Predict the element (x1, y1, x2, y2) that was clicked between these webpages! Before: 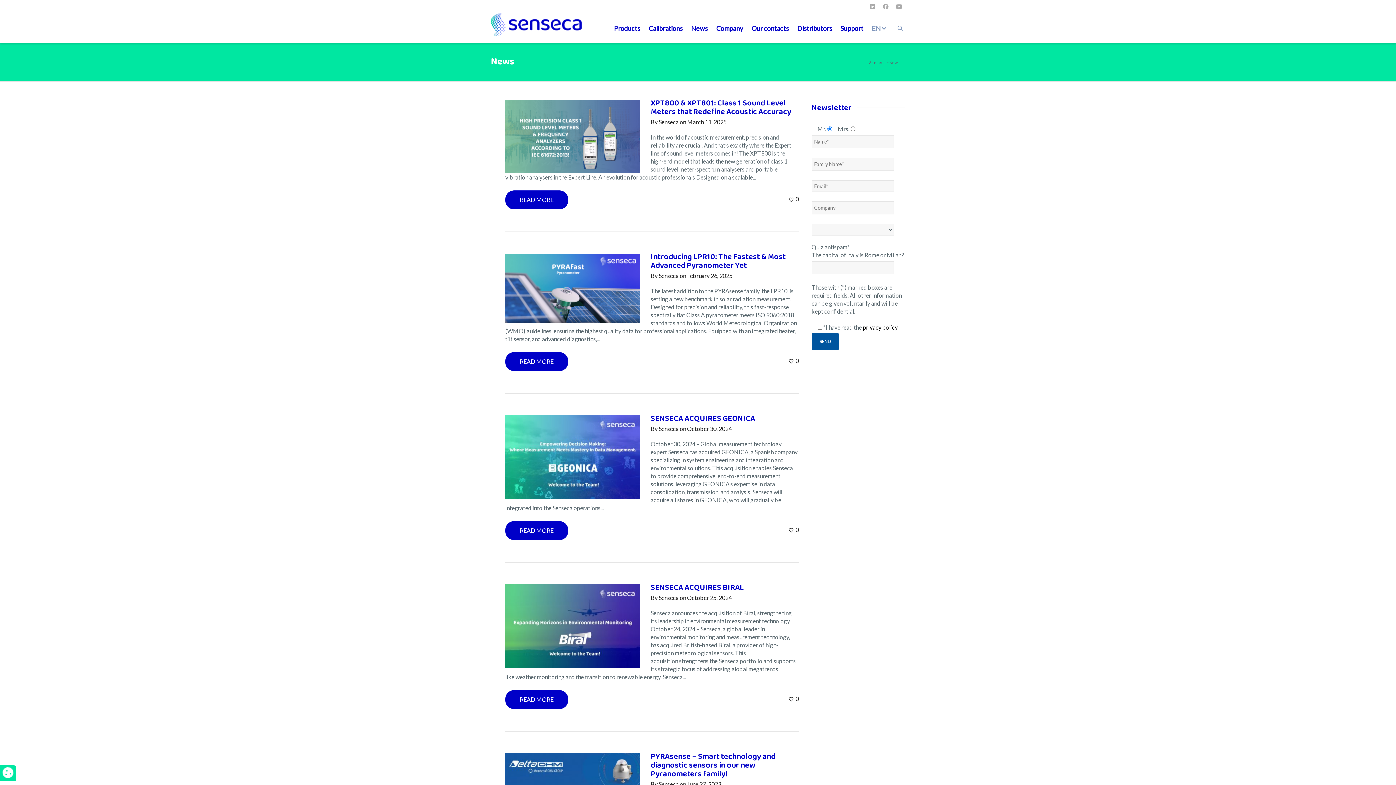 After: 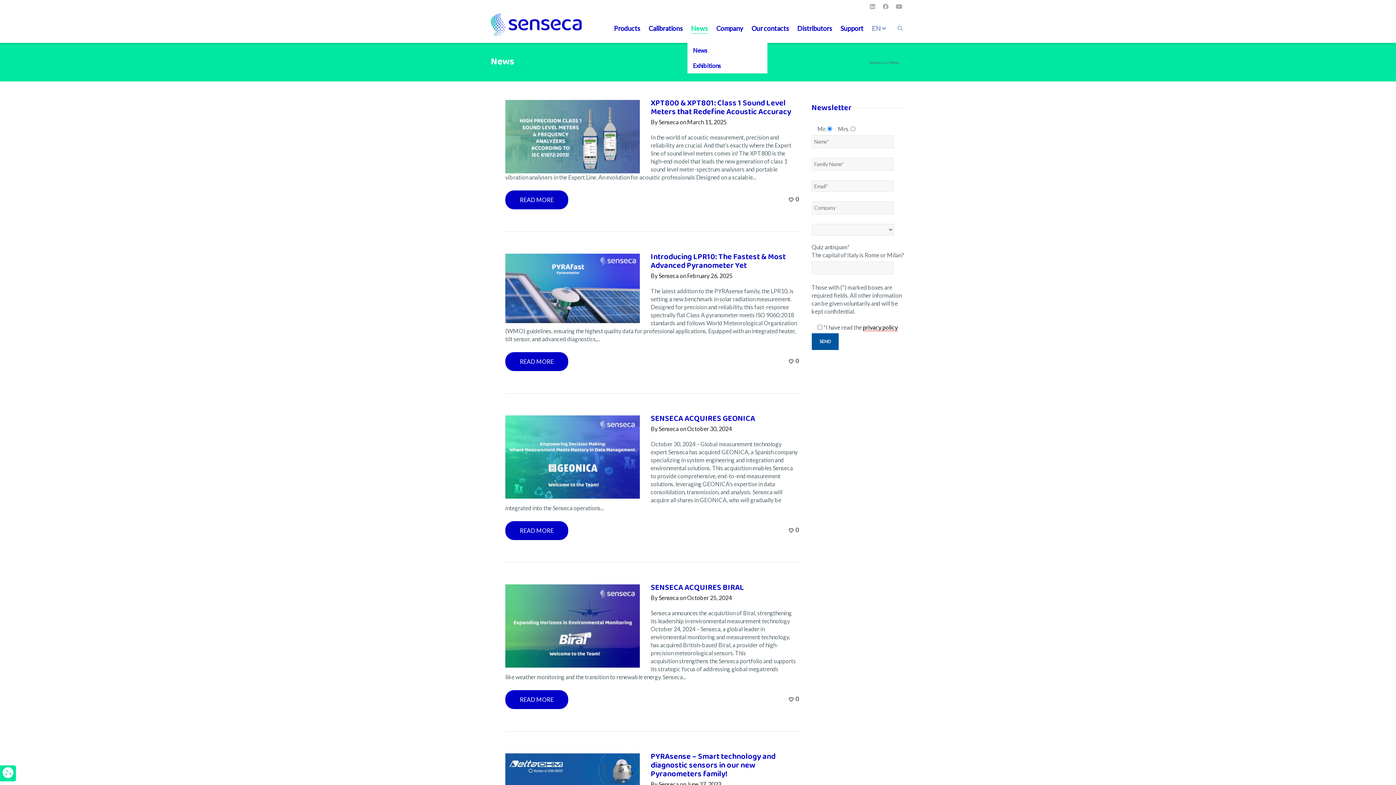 Action: label: News bbox: (691, 20, 708, 36)